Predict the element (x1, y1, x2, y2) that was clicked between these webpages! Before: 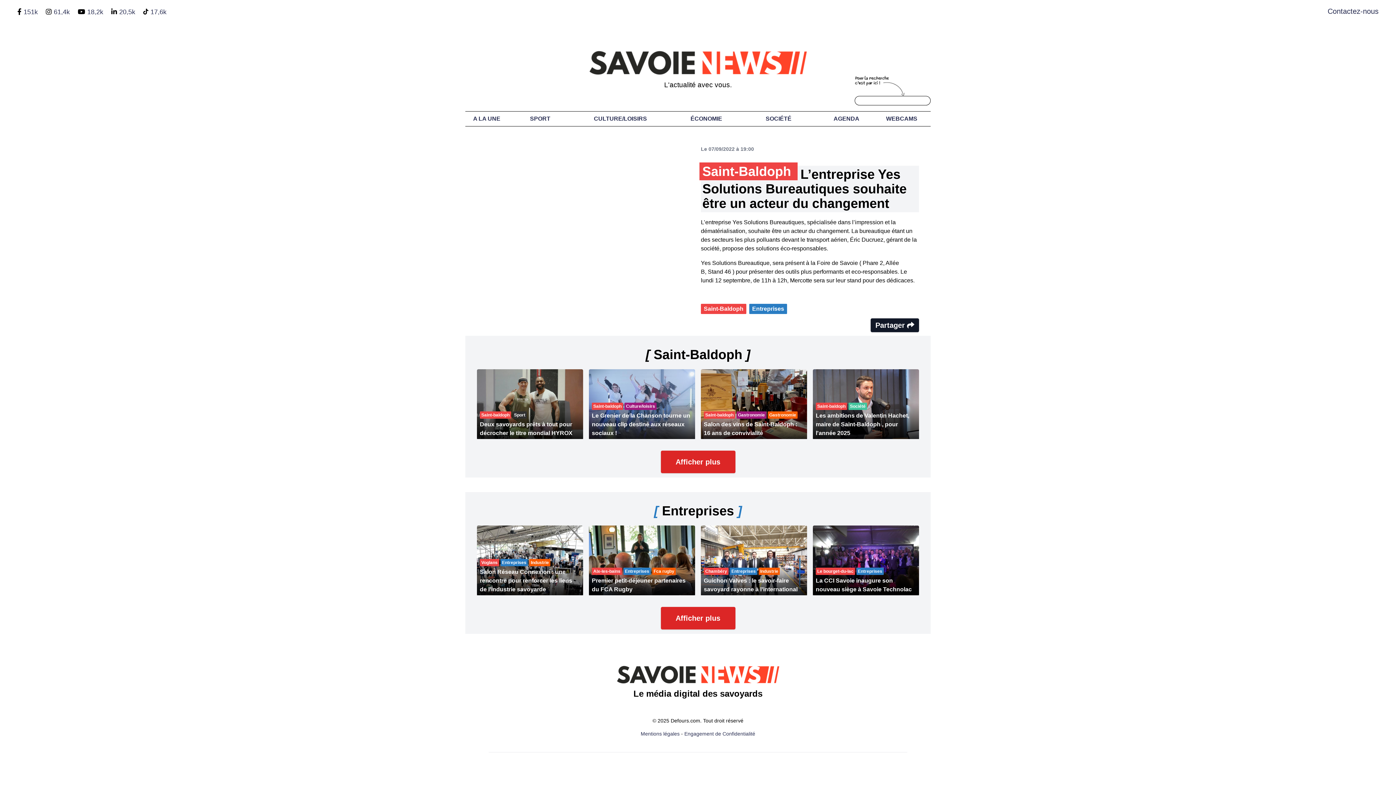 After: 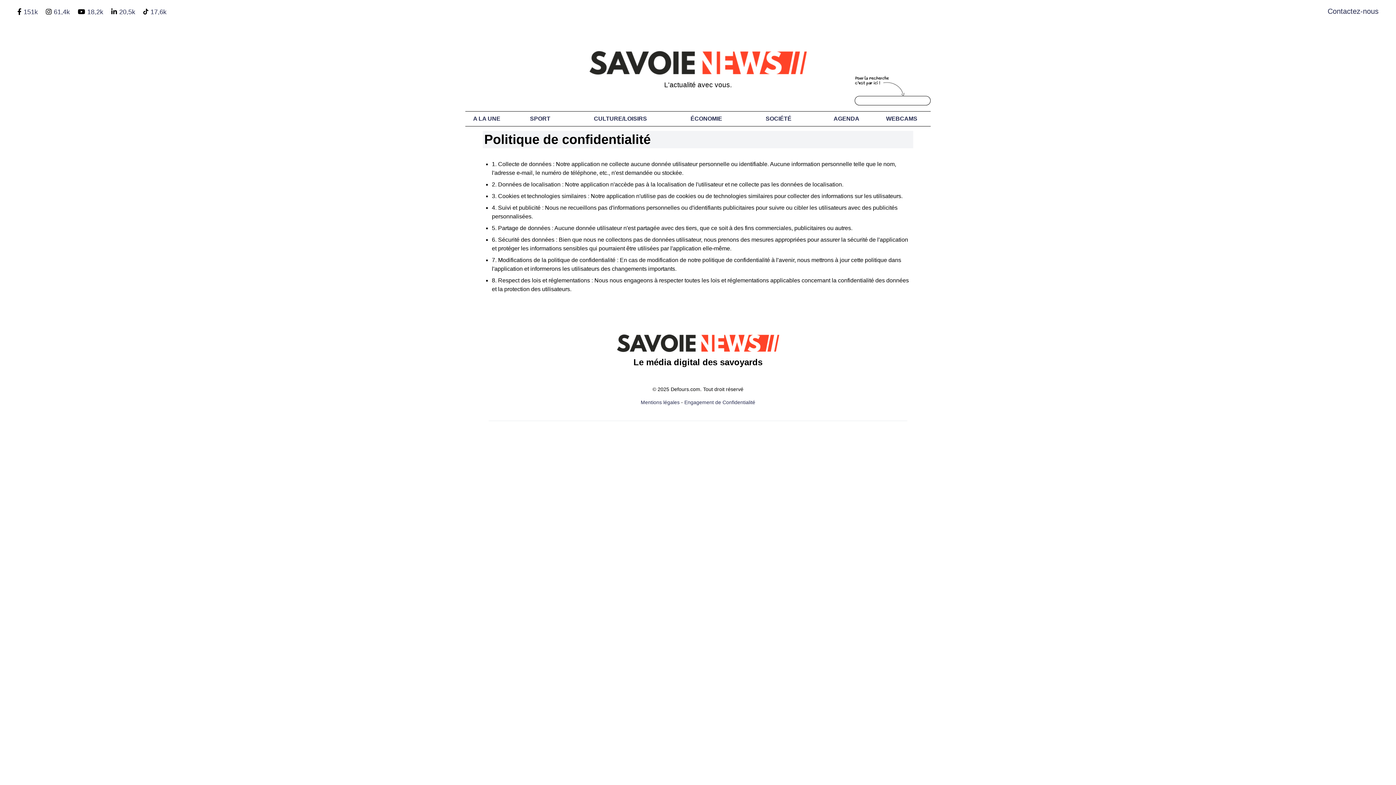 Action: label: Engagement de Confidentialité bbox: (684, 731, 755, 737)